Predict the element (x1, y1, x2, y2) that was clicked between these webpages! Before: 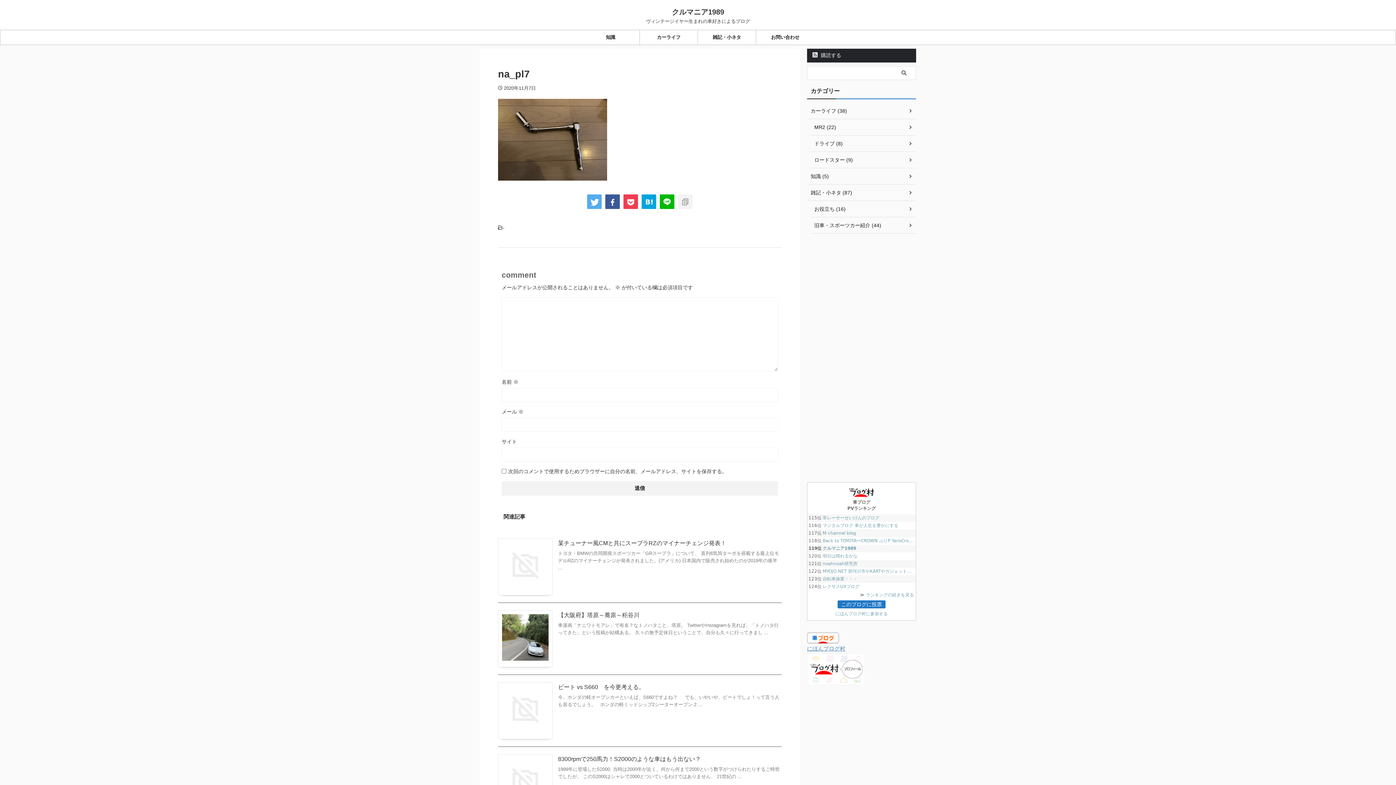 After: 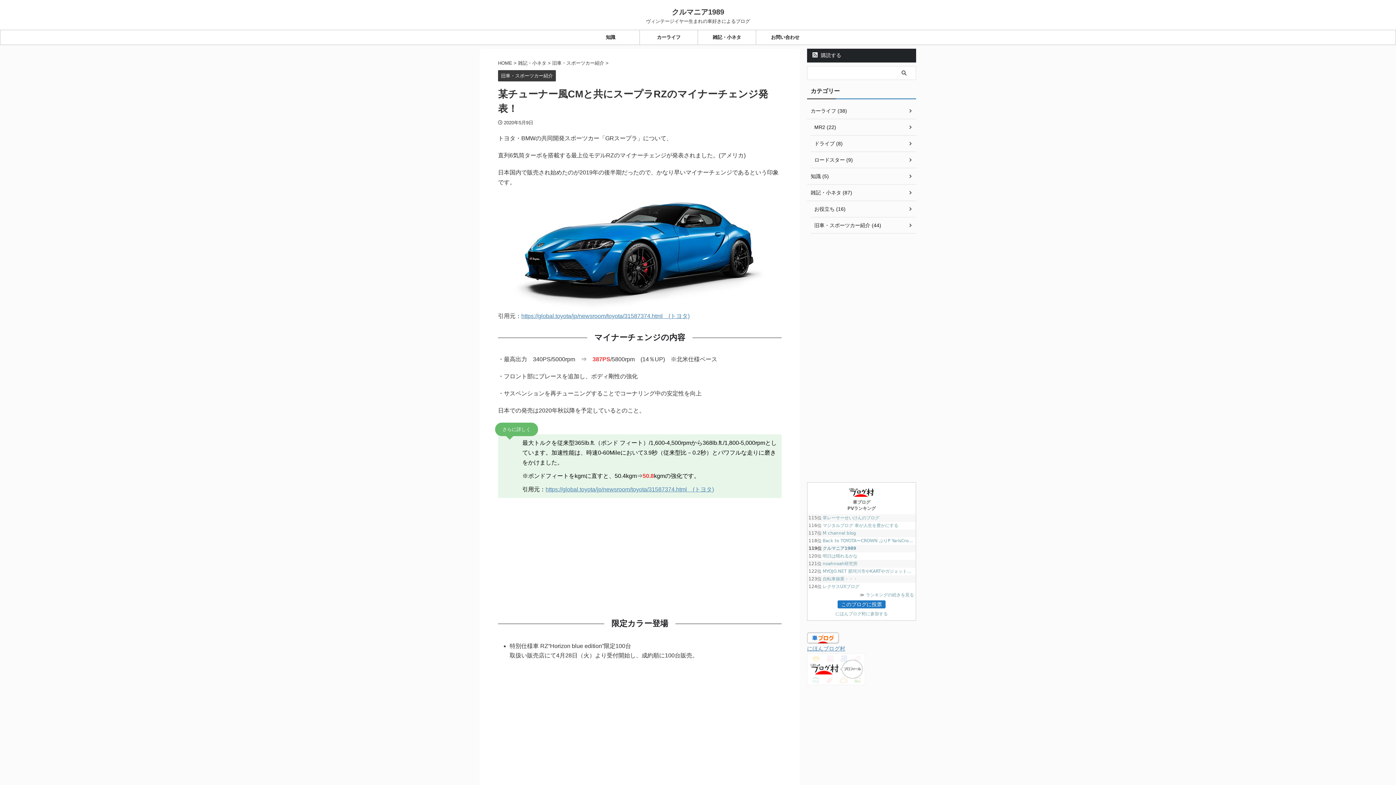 Action: bbox: (558, 540, 726, 546) label: 某チューナー風CMと共にスープラRZのマイナーチェンジ発表！